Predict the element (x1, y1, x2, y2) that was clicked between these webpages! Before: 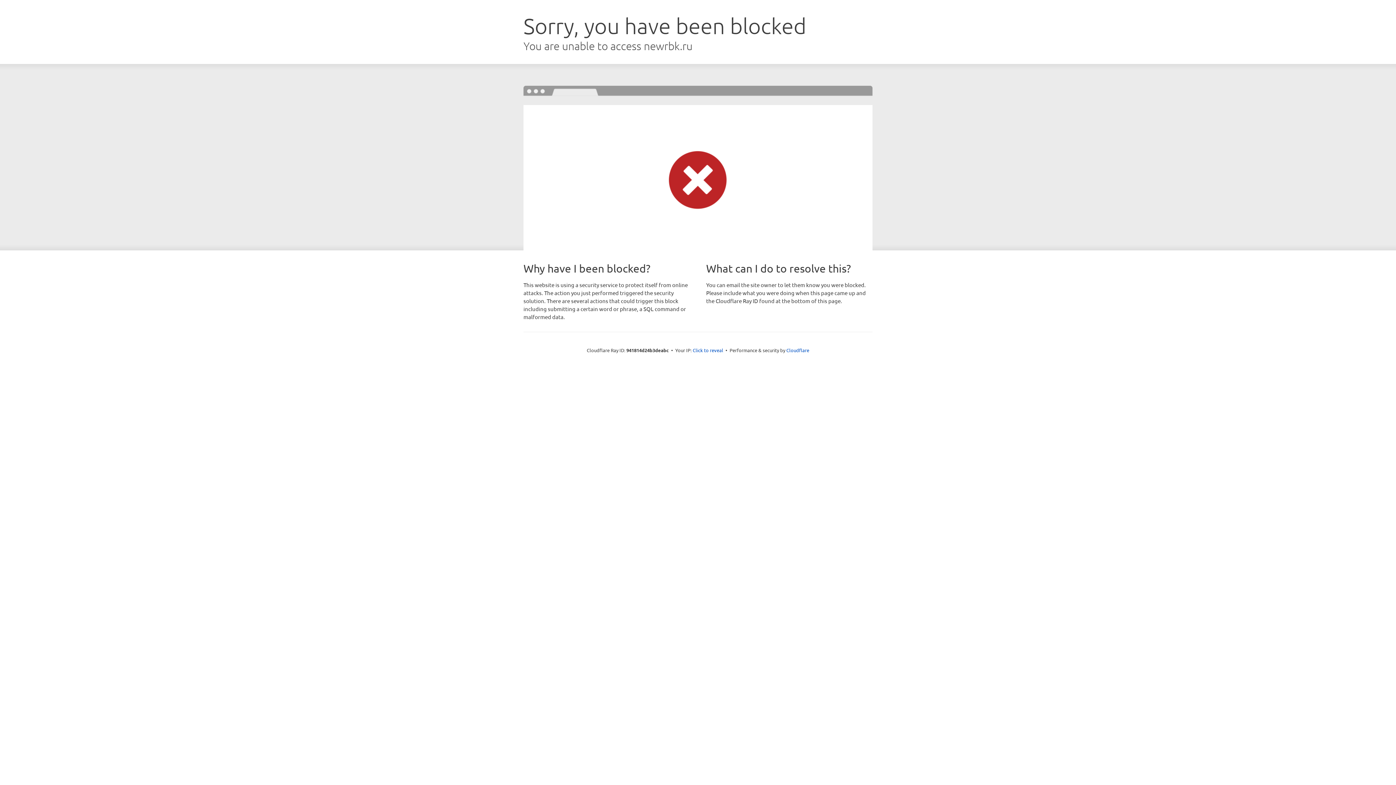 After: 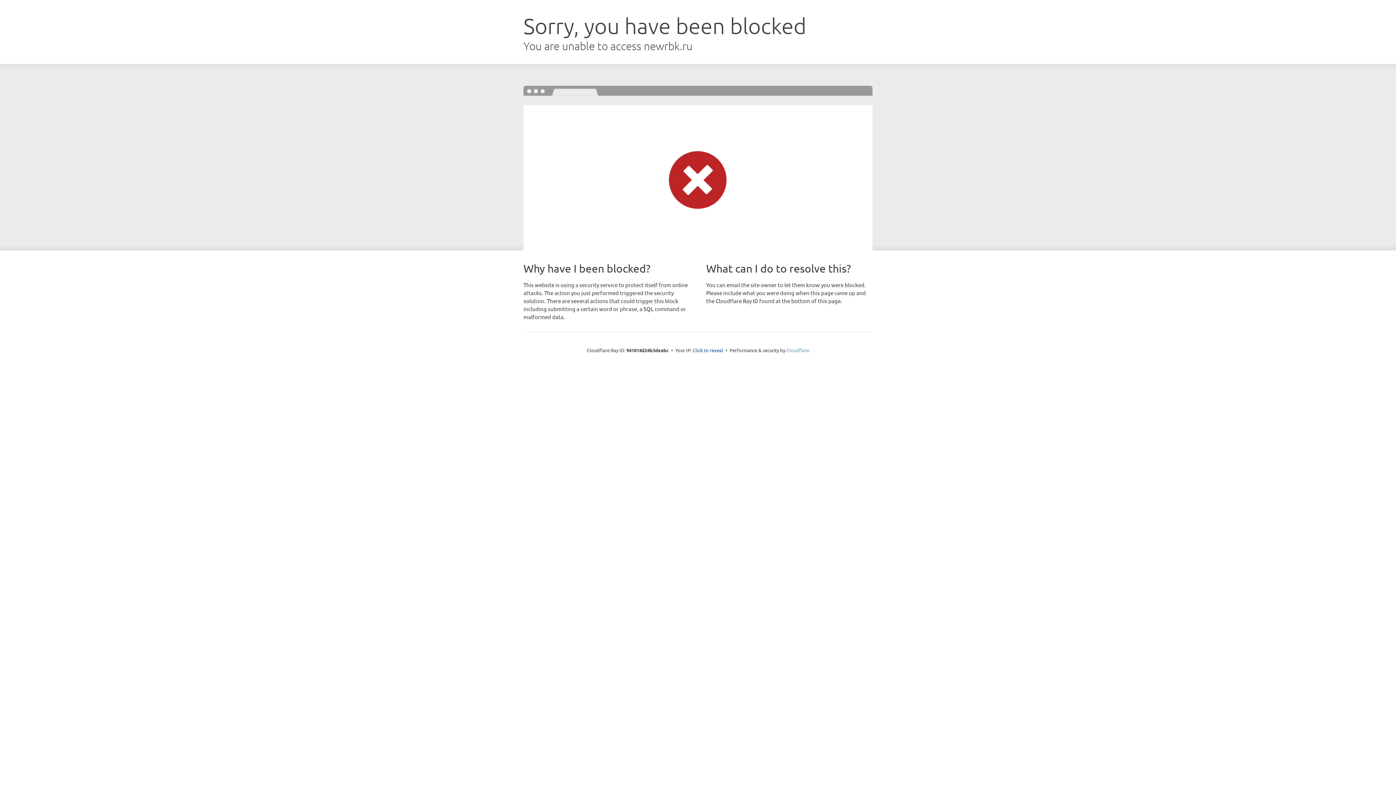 Action: label: Cloudflare bbox: (786, 347, 809, 353)